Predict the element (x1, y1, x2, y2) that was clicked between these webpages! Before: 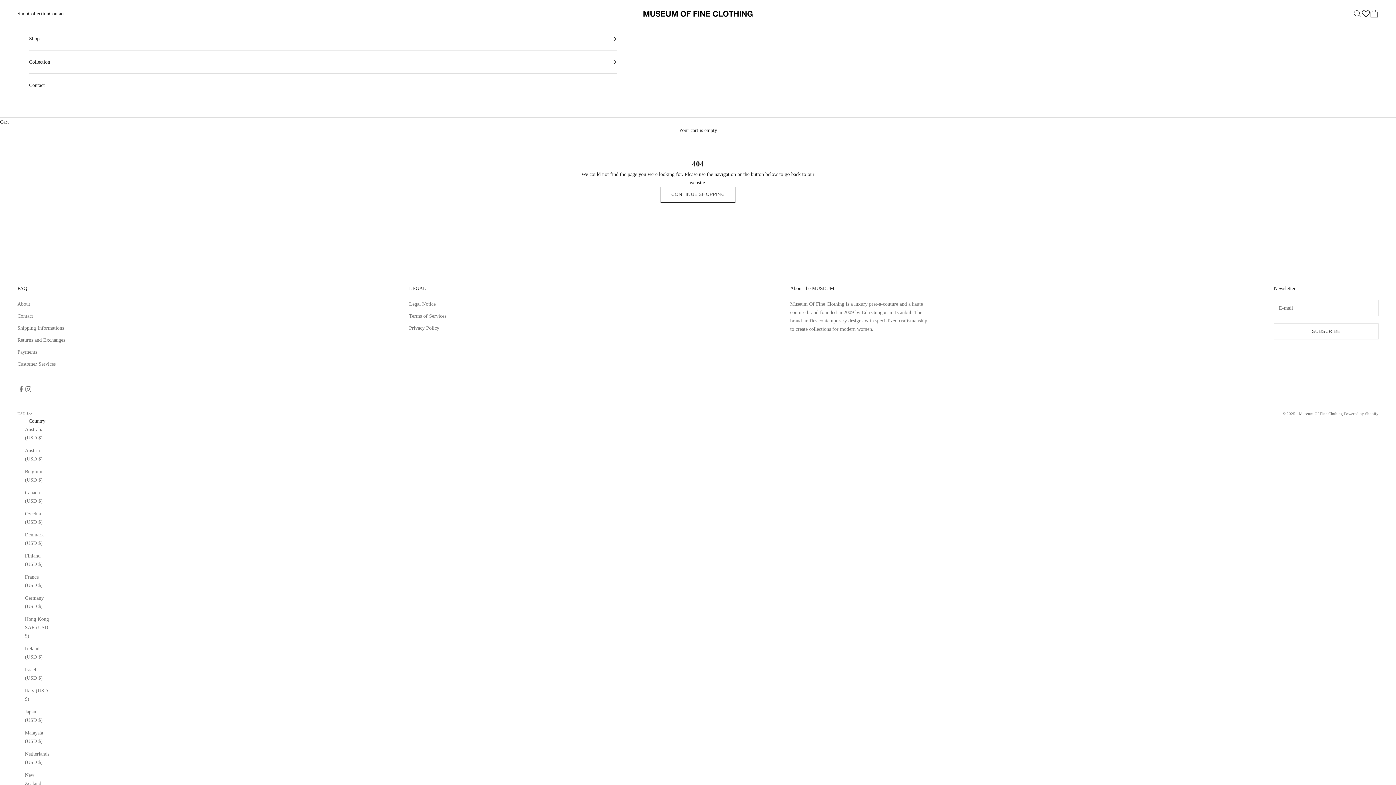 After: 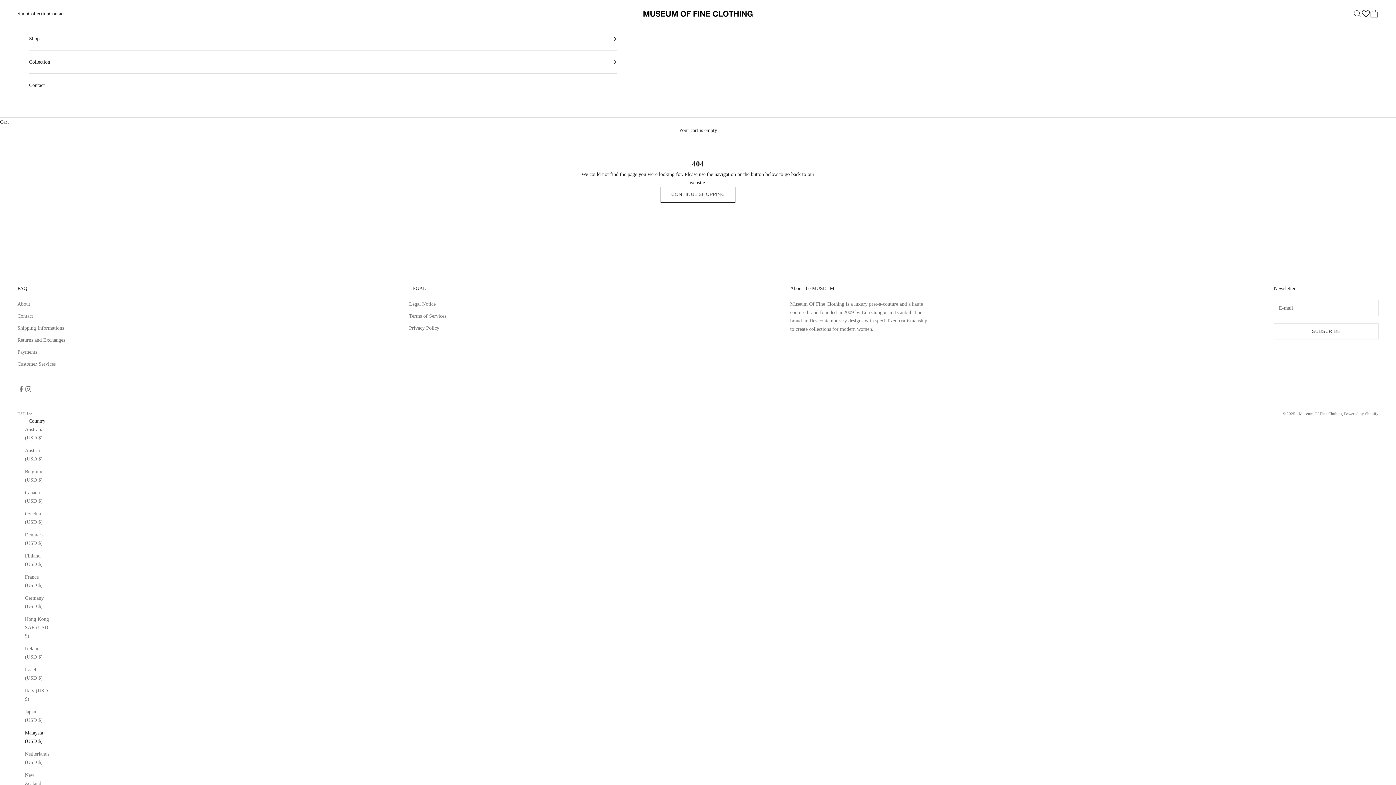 Action: label: Malaysia (USD $) bbox: (24, 728, 49, 745)